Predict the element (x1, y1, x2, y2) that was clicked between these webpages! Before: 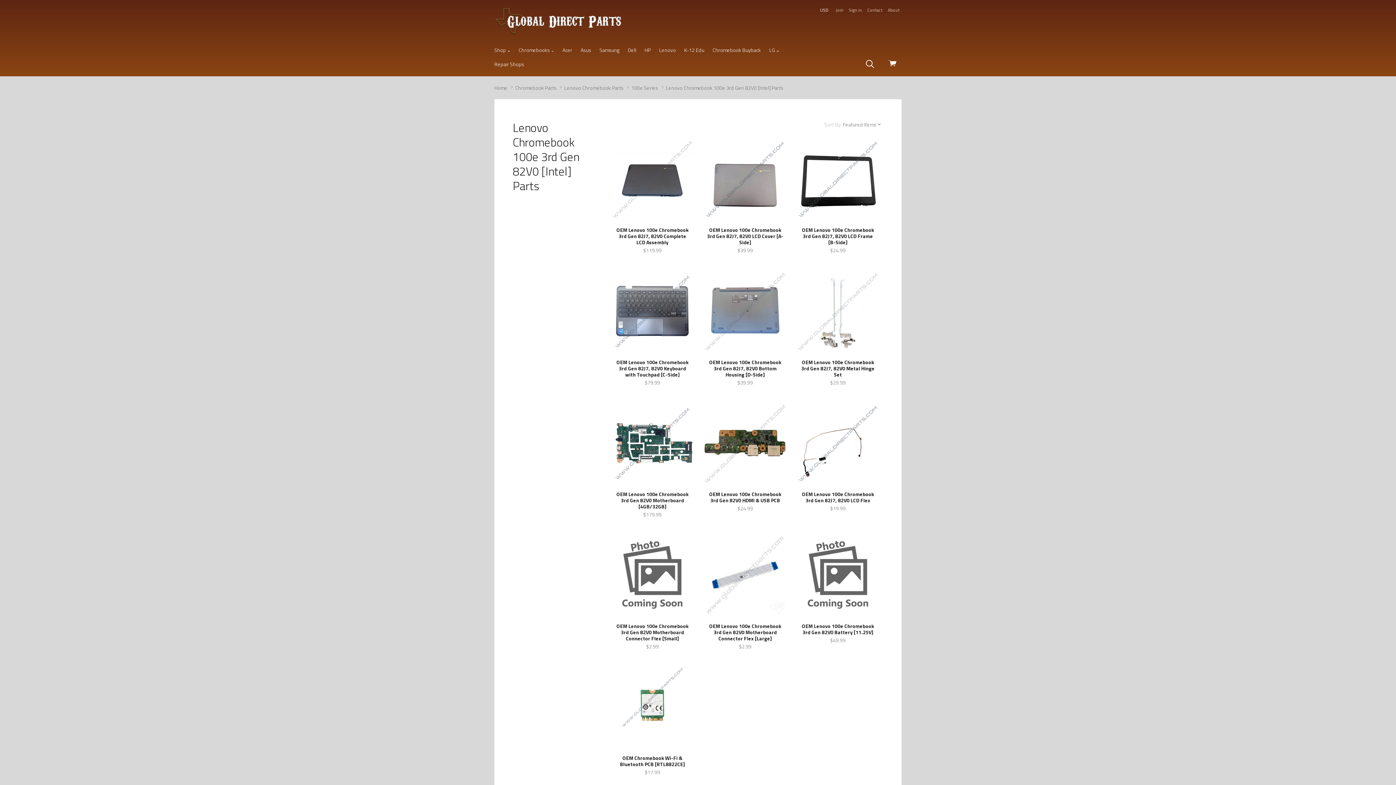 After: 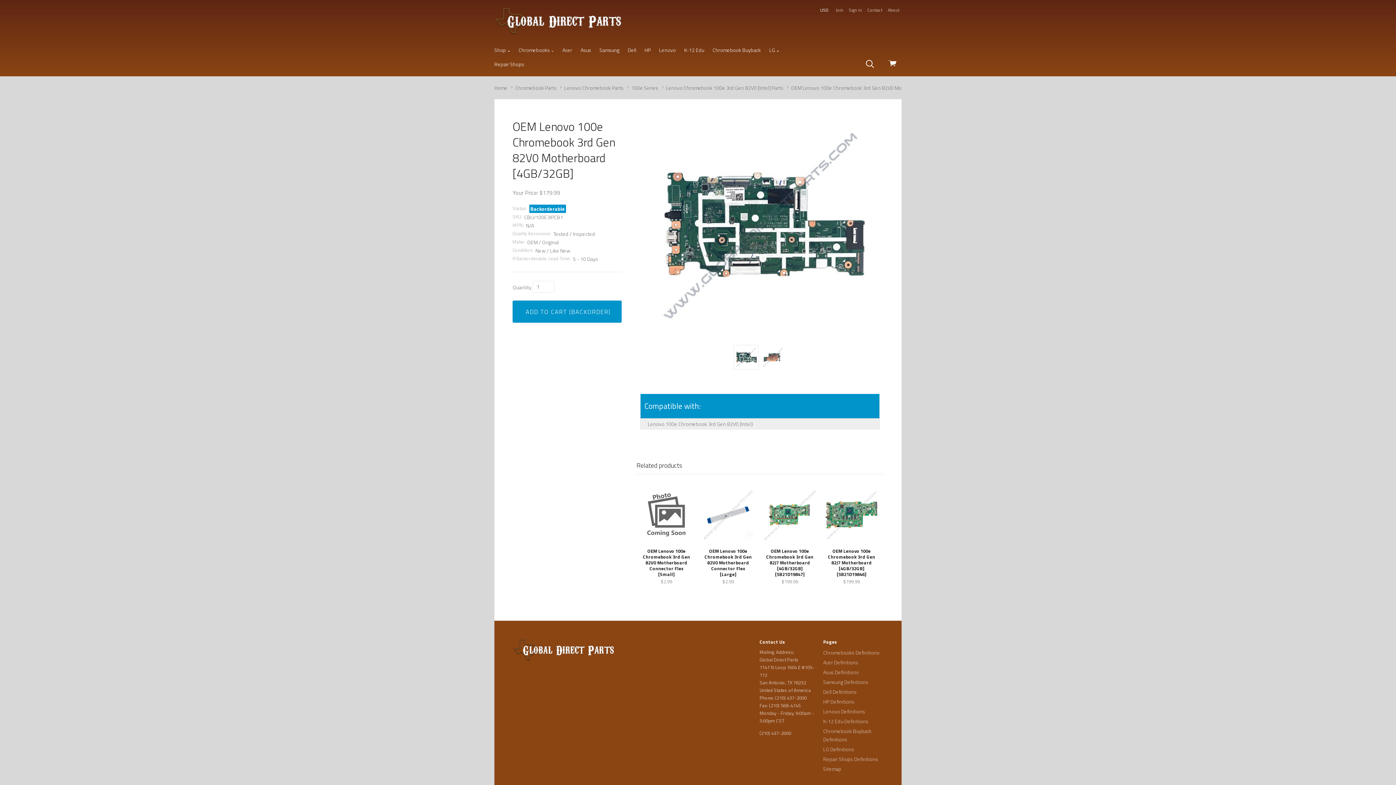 Action: bbox: (608, 399, 696, 487)